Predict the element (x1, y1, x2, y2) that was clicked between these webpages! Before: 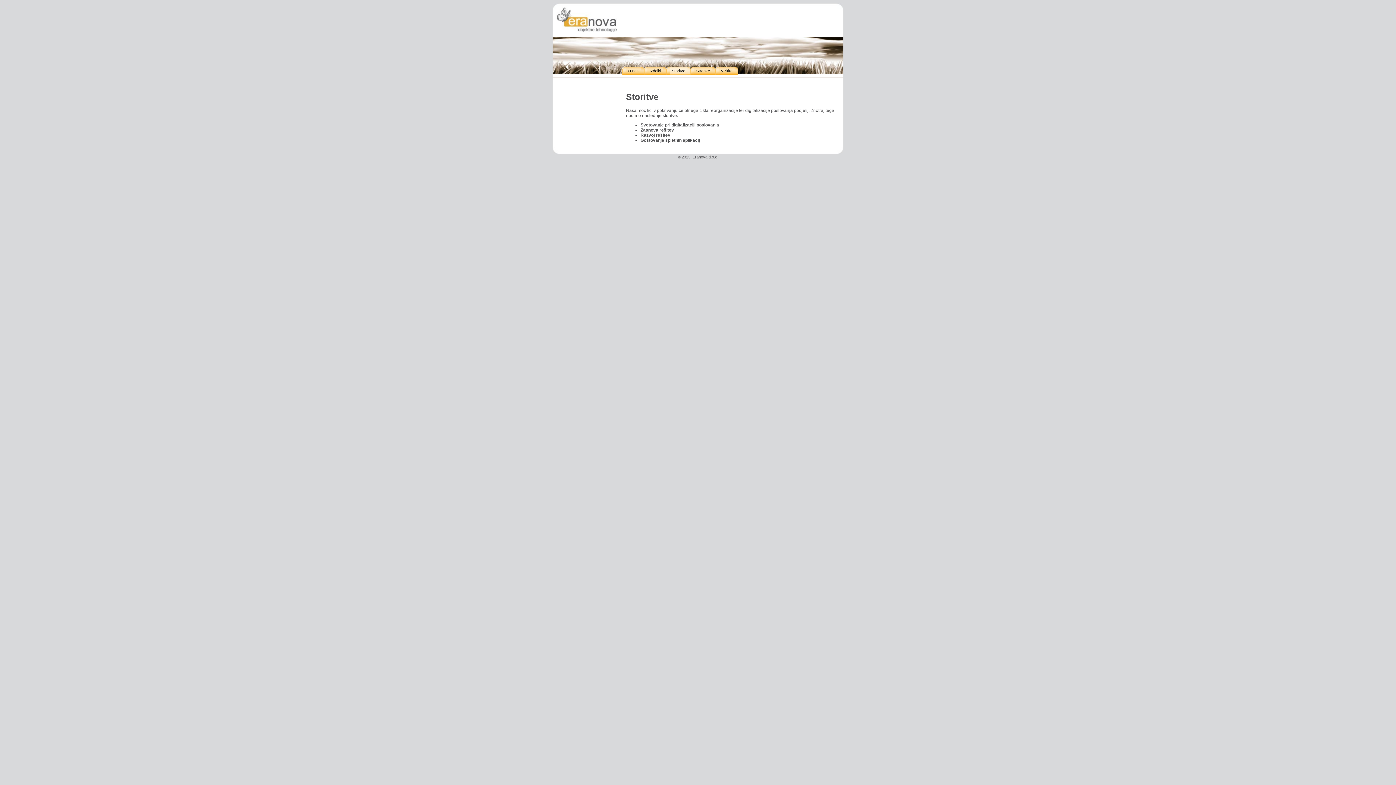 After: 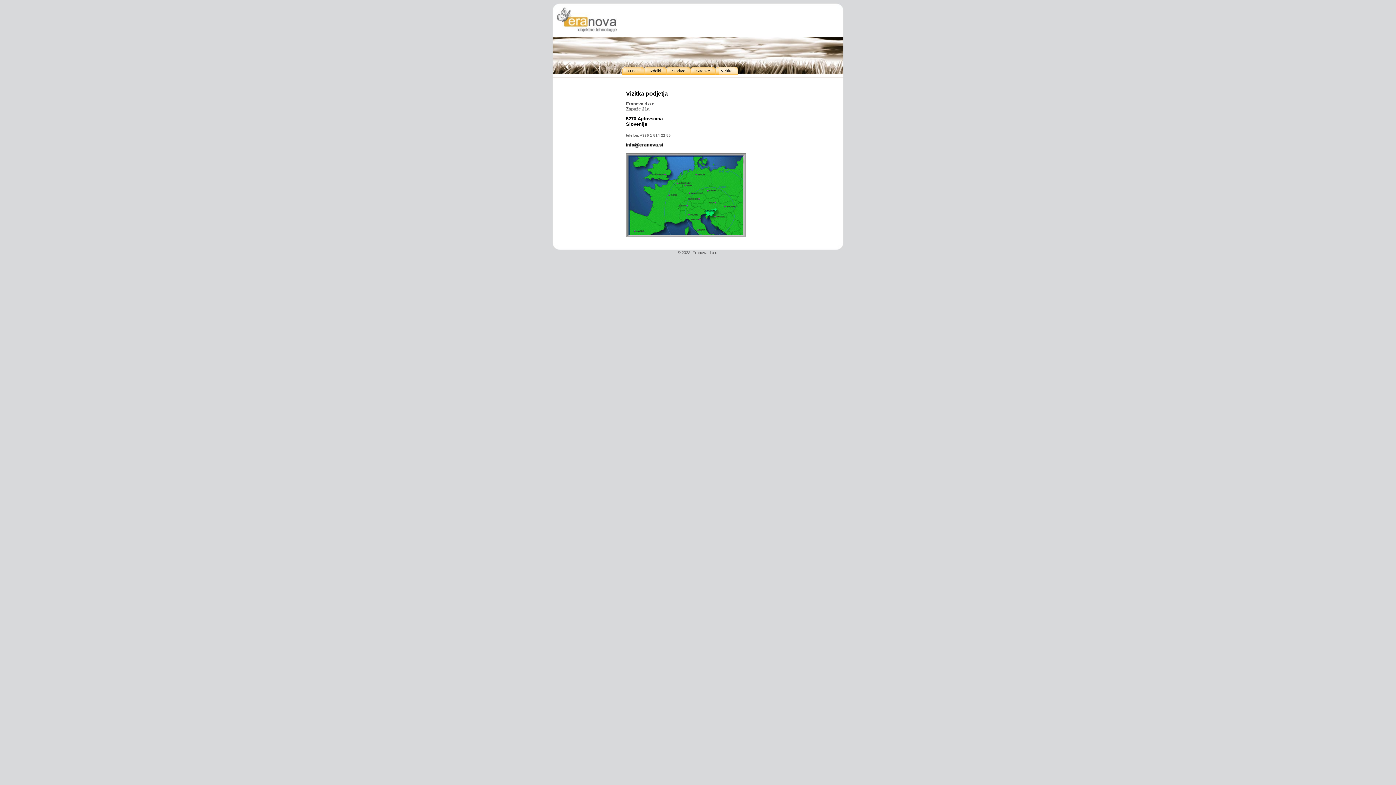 Action: label: Vizitka bbox: (715, 66, 738, 74)